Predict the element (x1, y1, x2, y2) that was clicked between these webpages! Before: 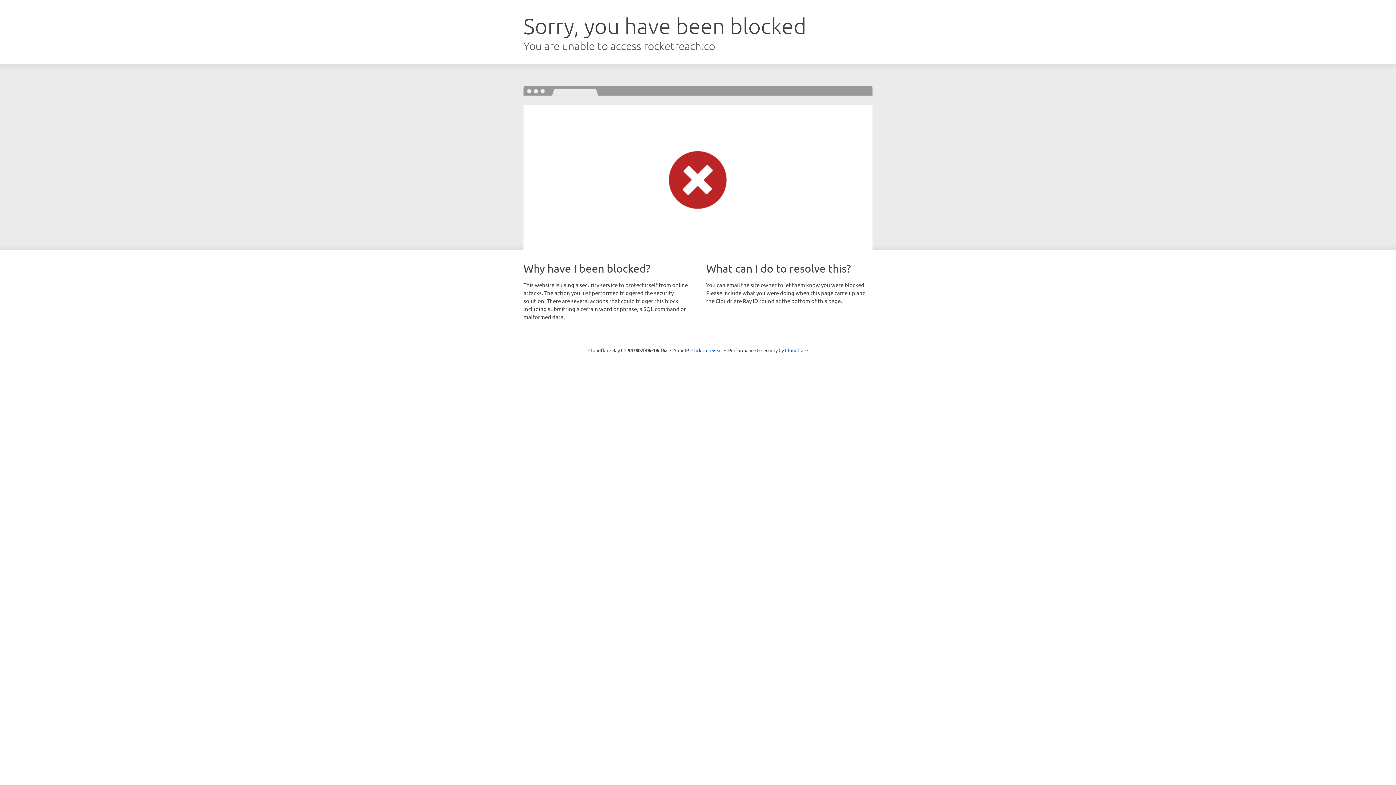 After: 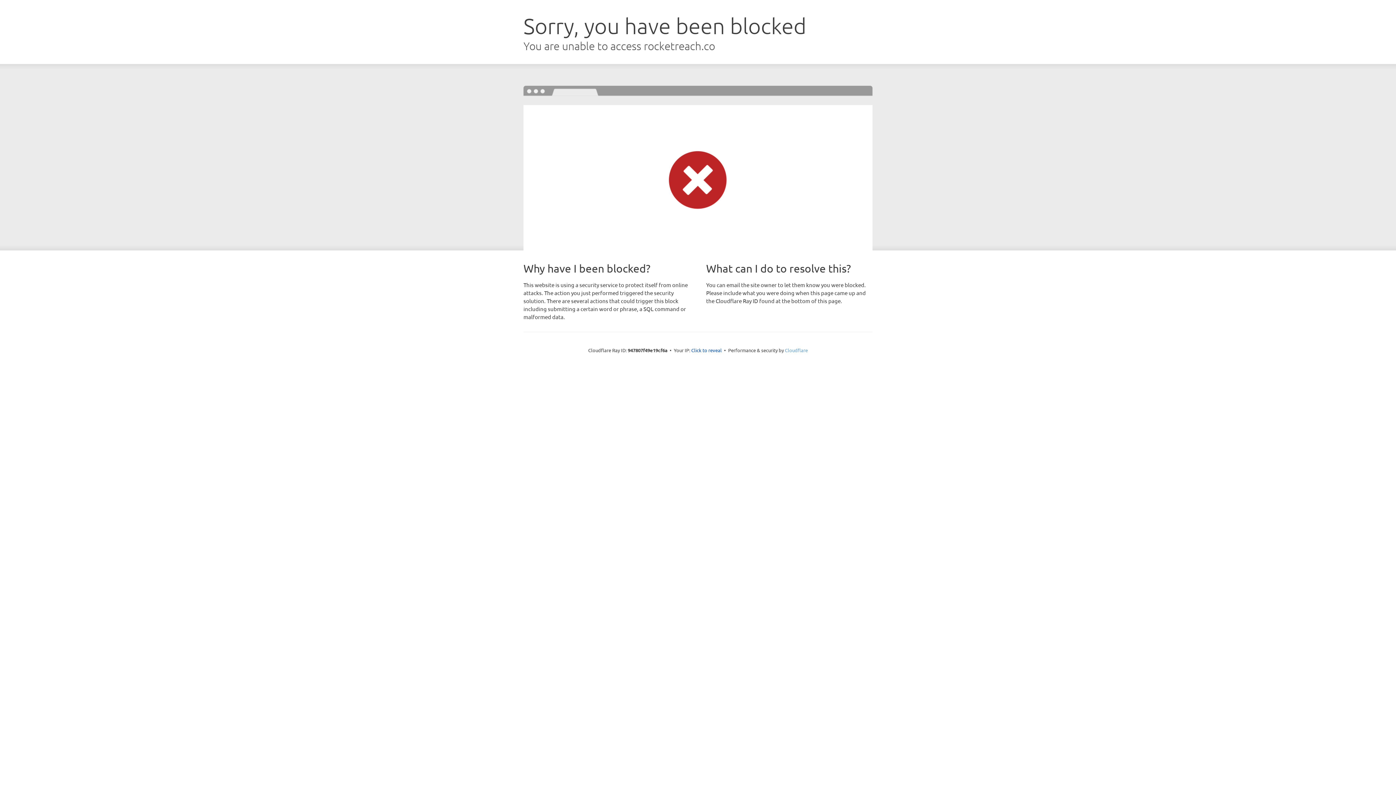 Action: label: Cloudflare bbox: (785, 347, 808, 353)